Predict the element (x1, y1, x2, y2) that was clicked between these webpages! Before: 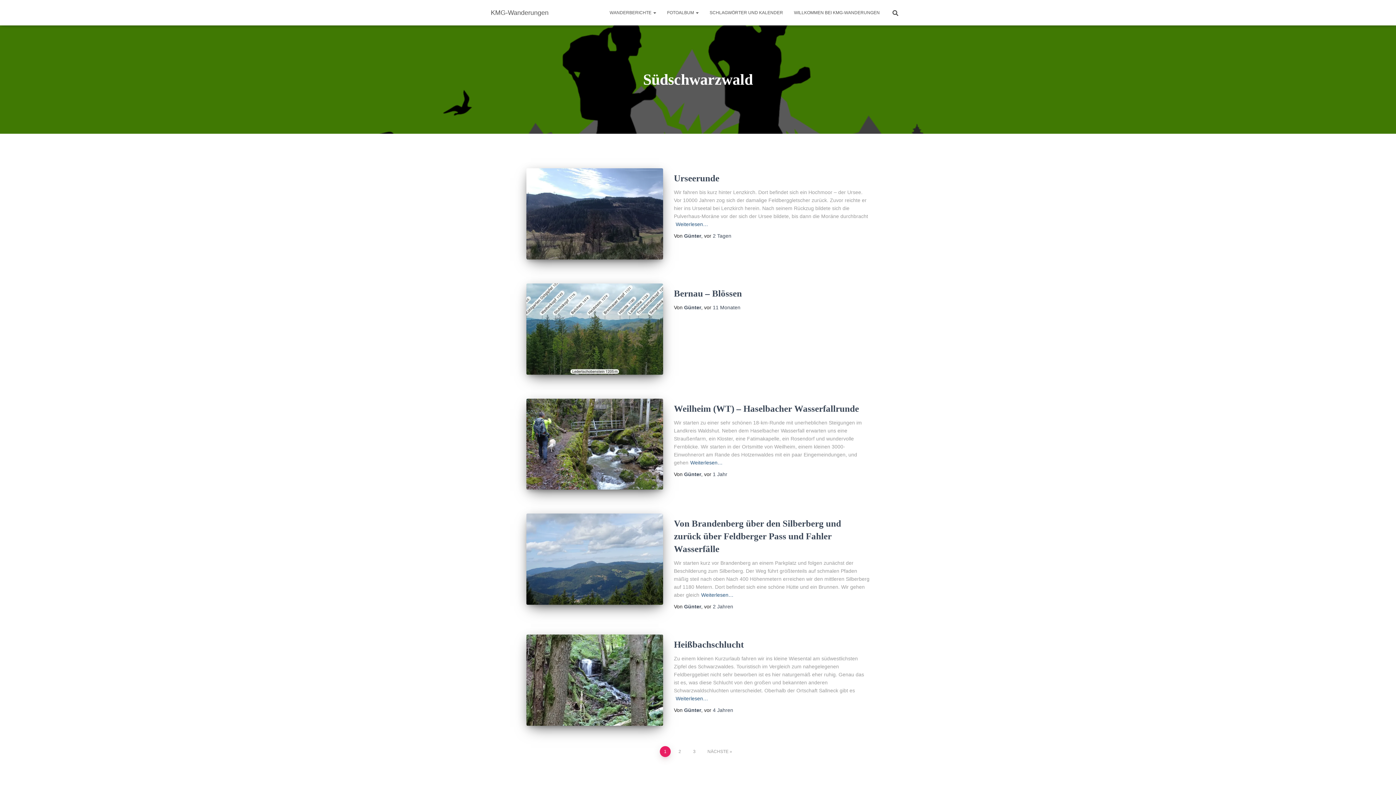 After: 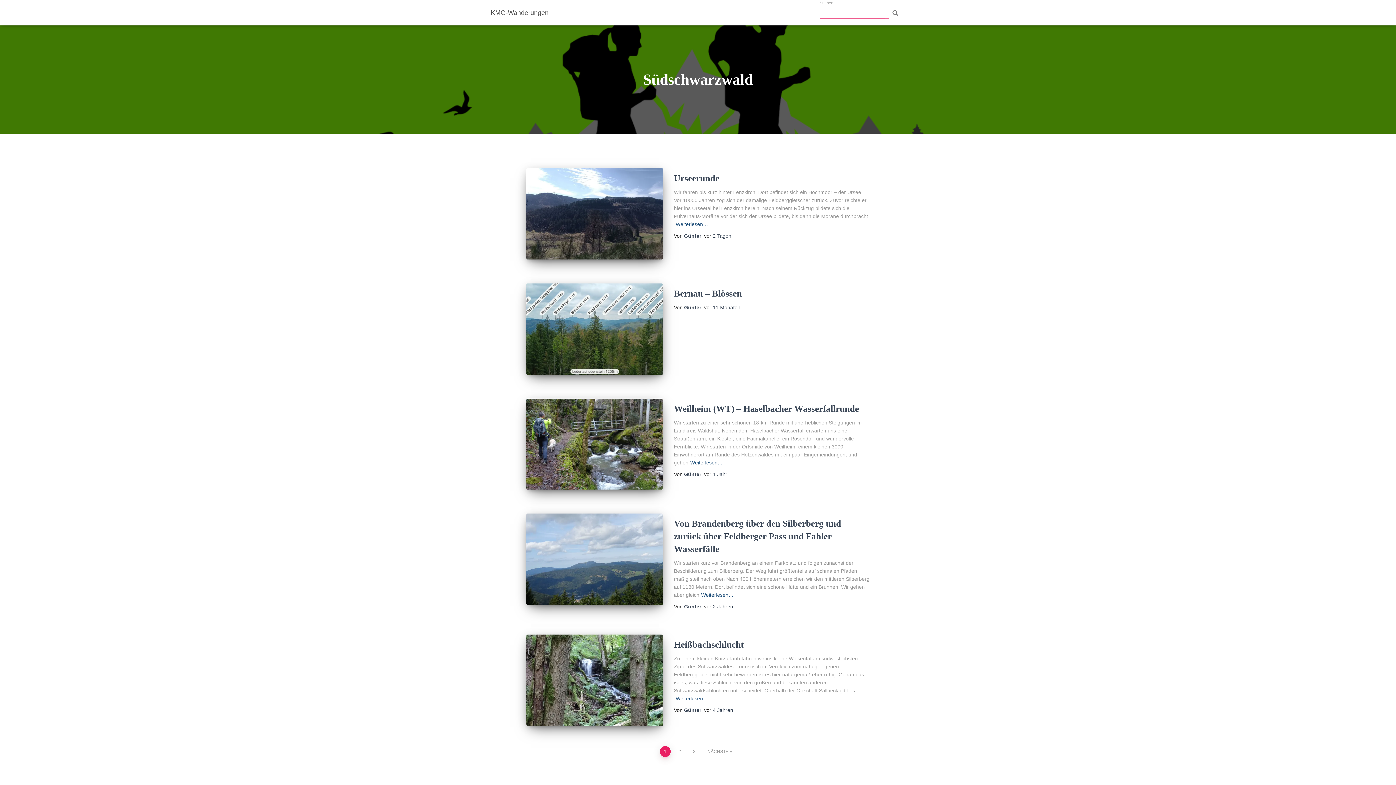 Action: bbox: (885, 3, 905, 21)